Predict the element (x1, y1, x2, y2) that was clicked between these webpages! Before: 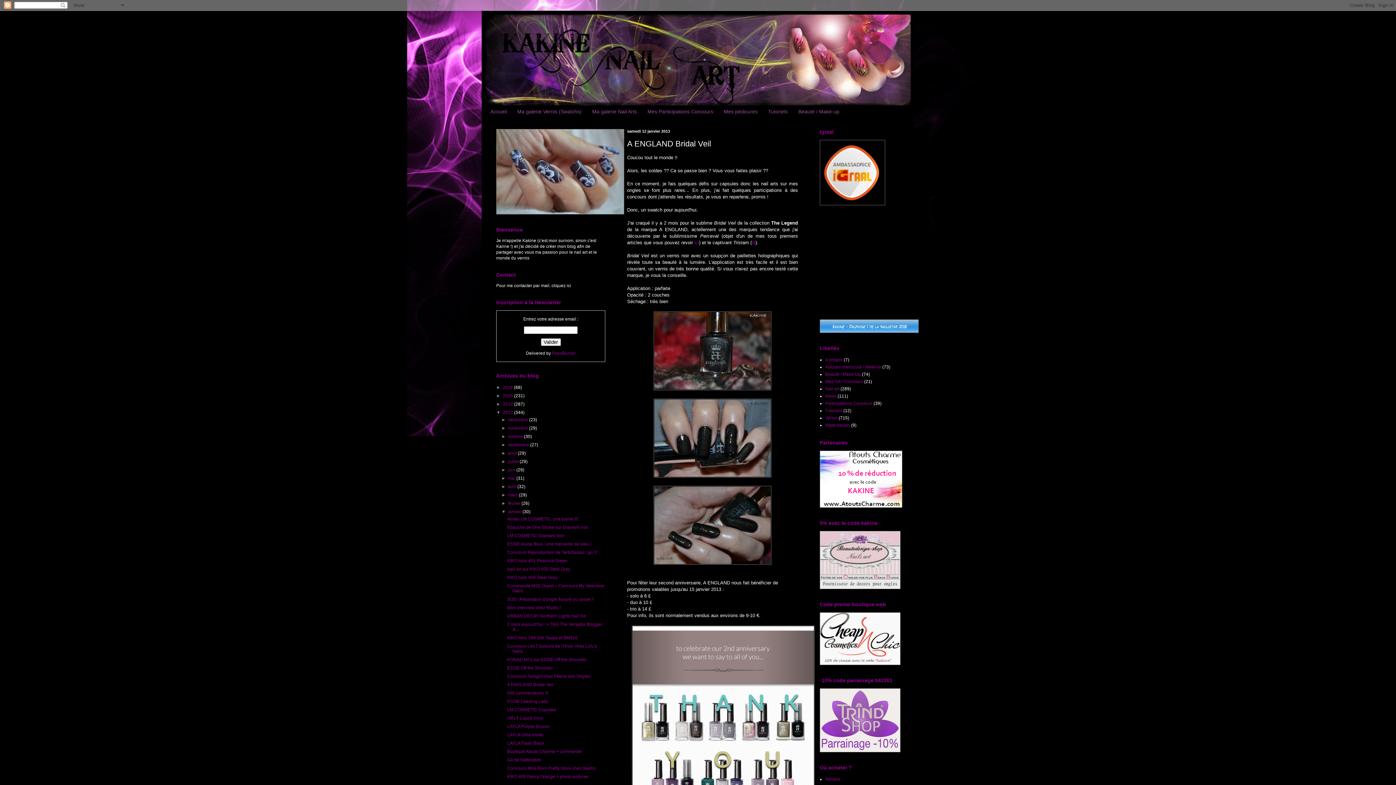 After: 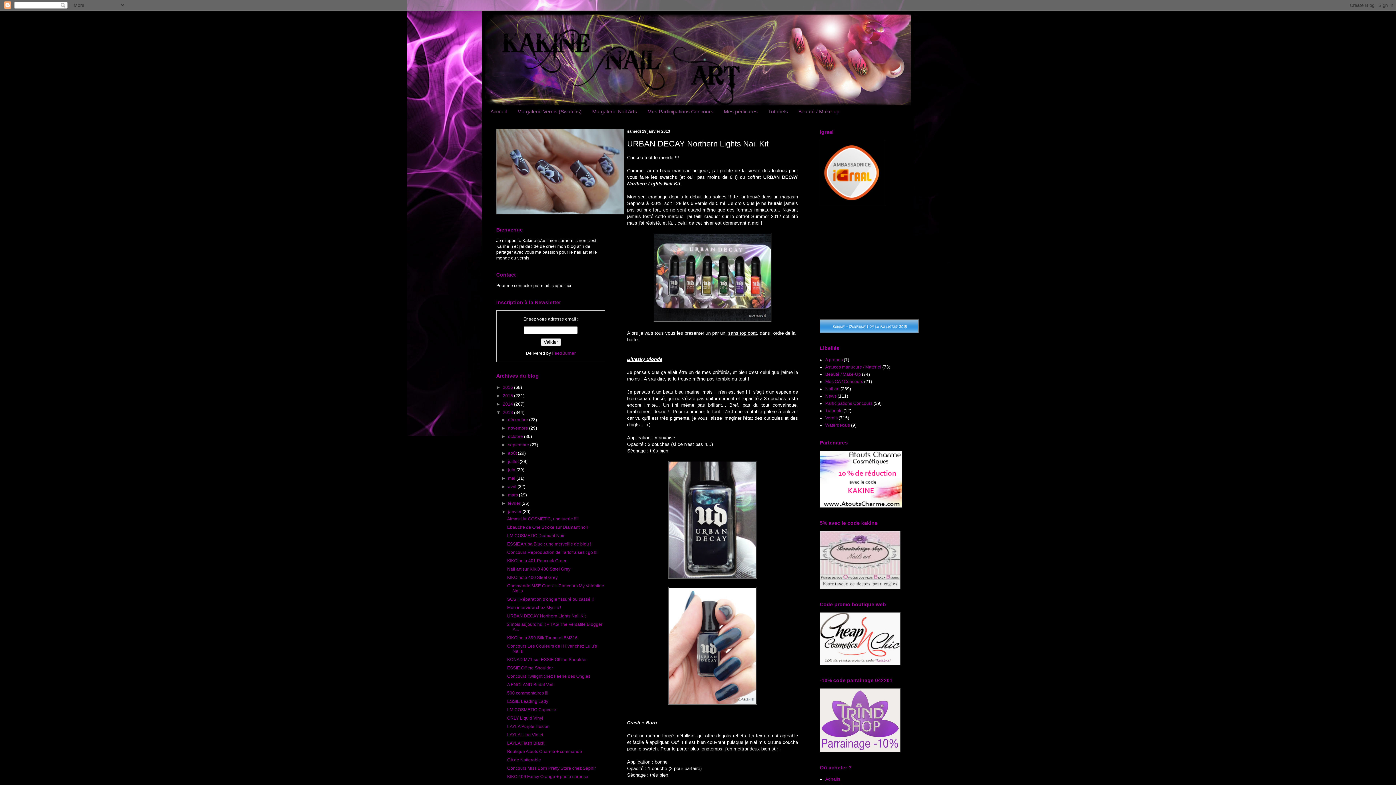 Action: bbox: (507, 613, 585, 618) label: URBAN DECAY Northern Lights Nail Kit